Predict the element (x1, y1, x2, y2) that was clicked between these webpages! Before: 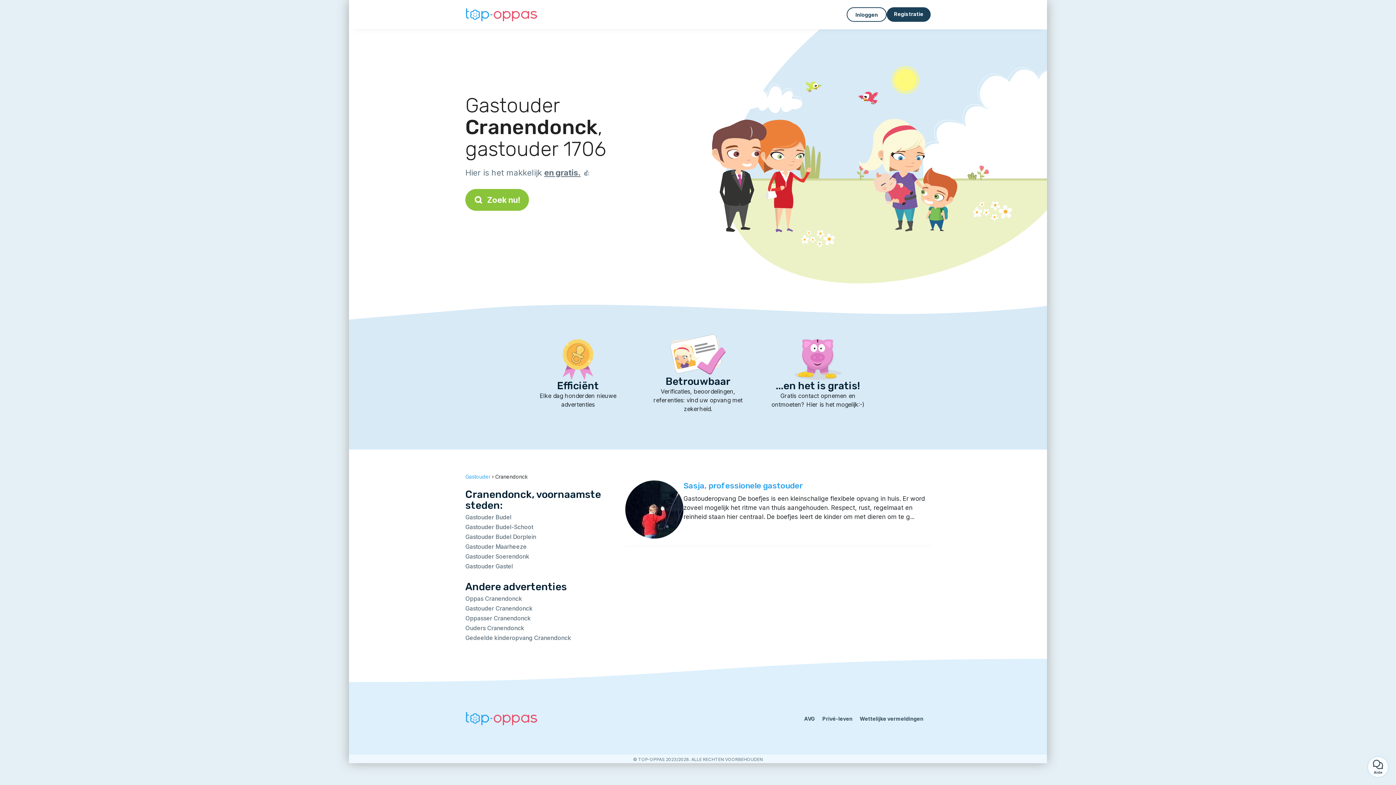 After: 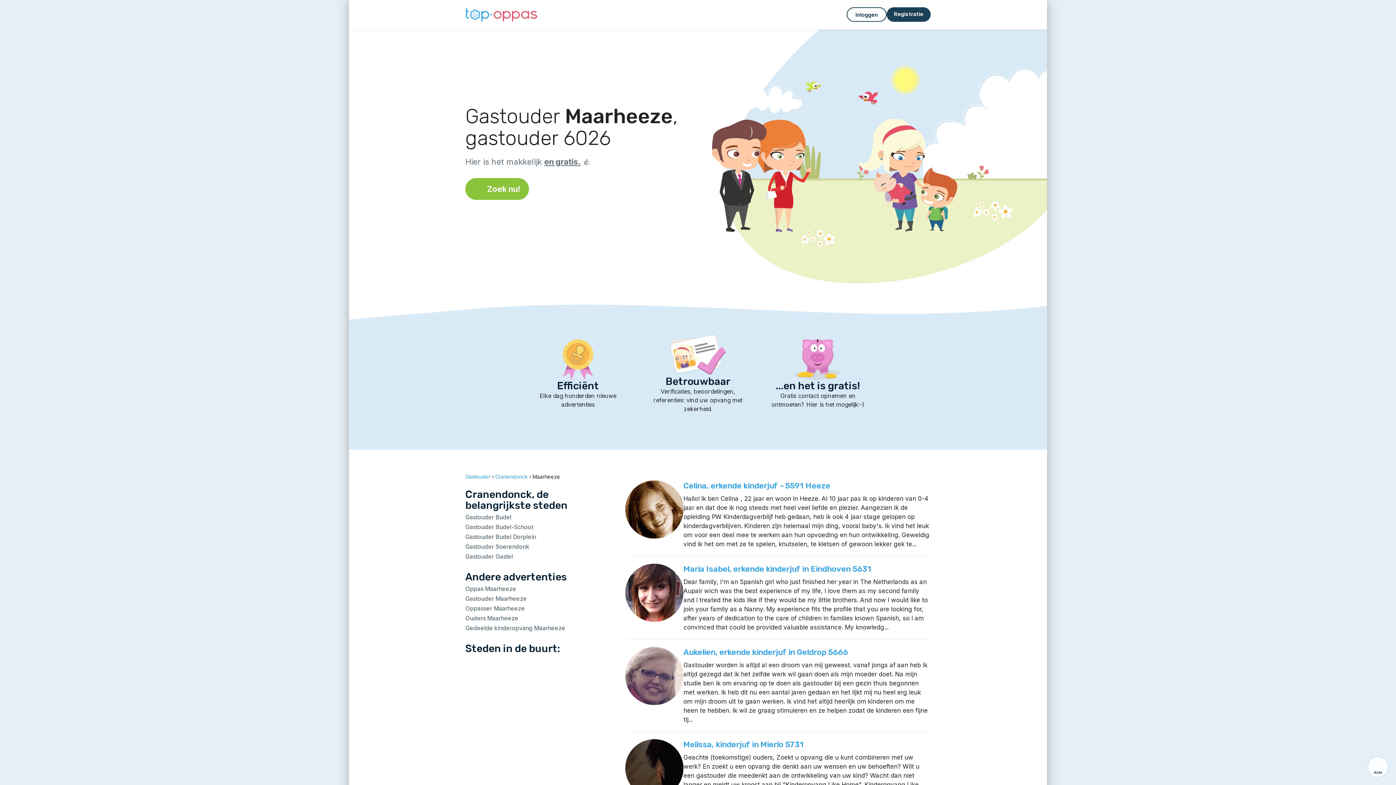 Action: bbox: (465, 543, 526, 550) label: Gastouder Maarheeze